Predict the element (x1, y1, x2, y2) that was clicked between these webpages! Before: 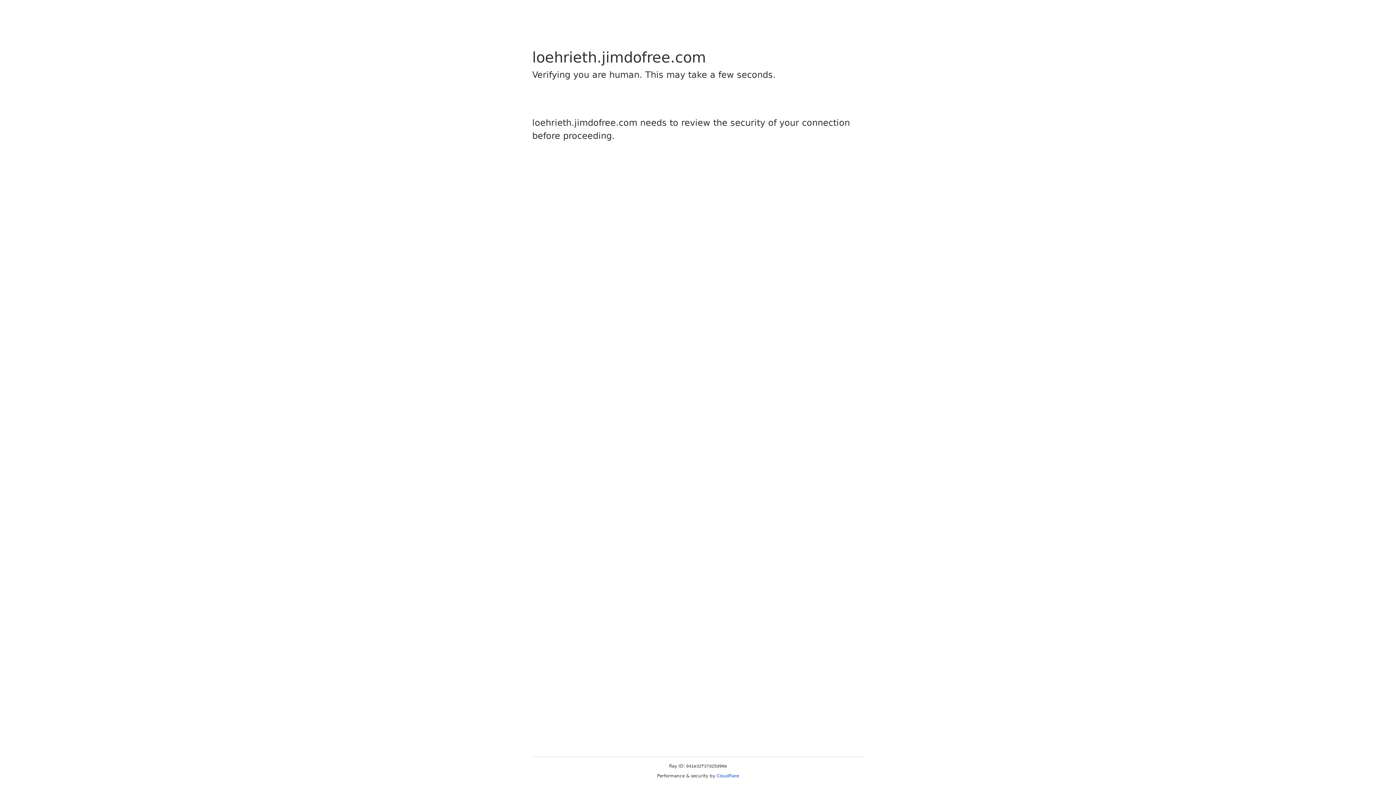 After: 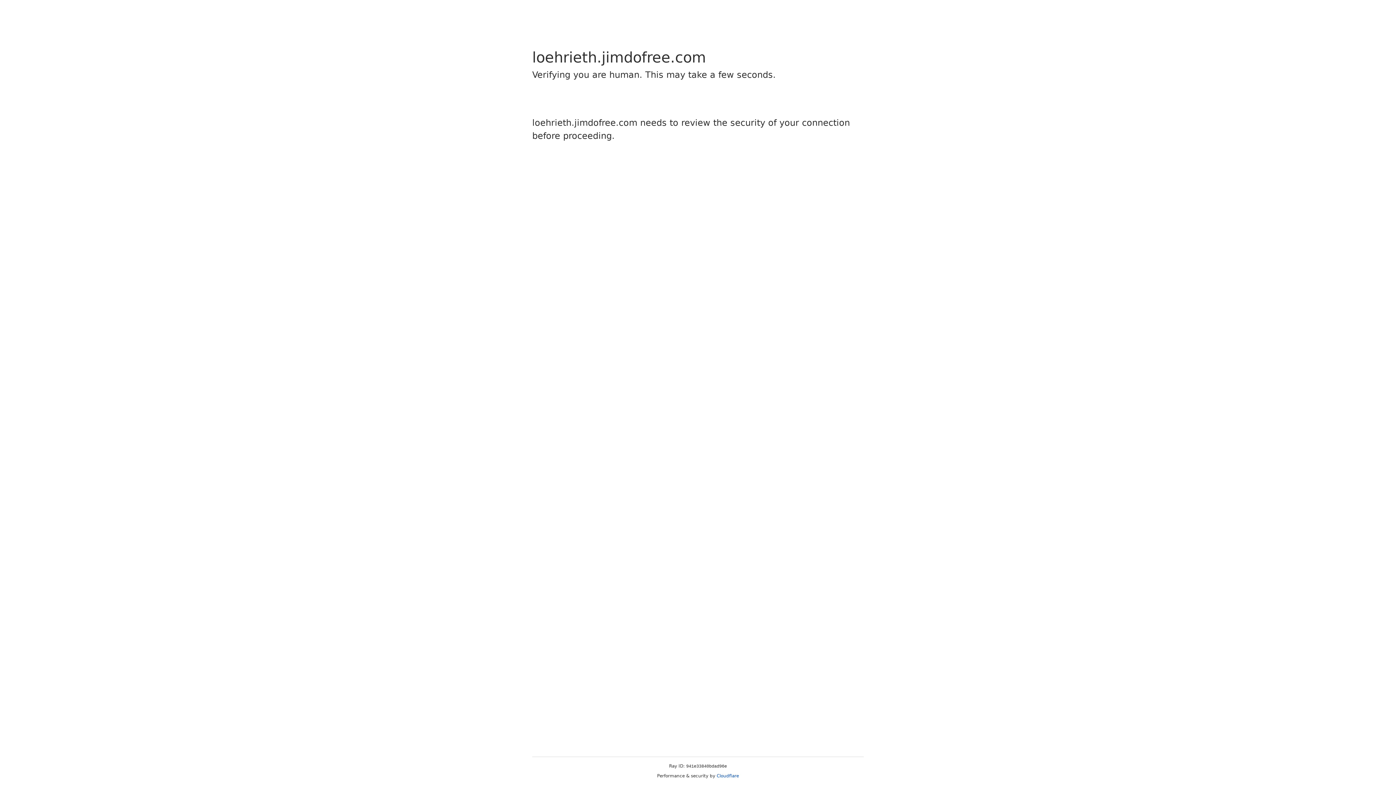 Action: bbox: (716, 773, 739, 778) label: Cloudflare